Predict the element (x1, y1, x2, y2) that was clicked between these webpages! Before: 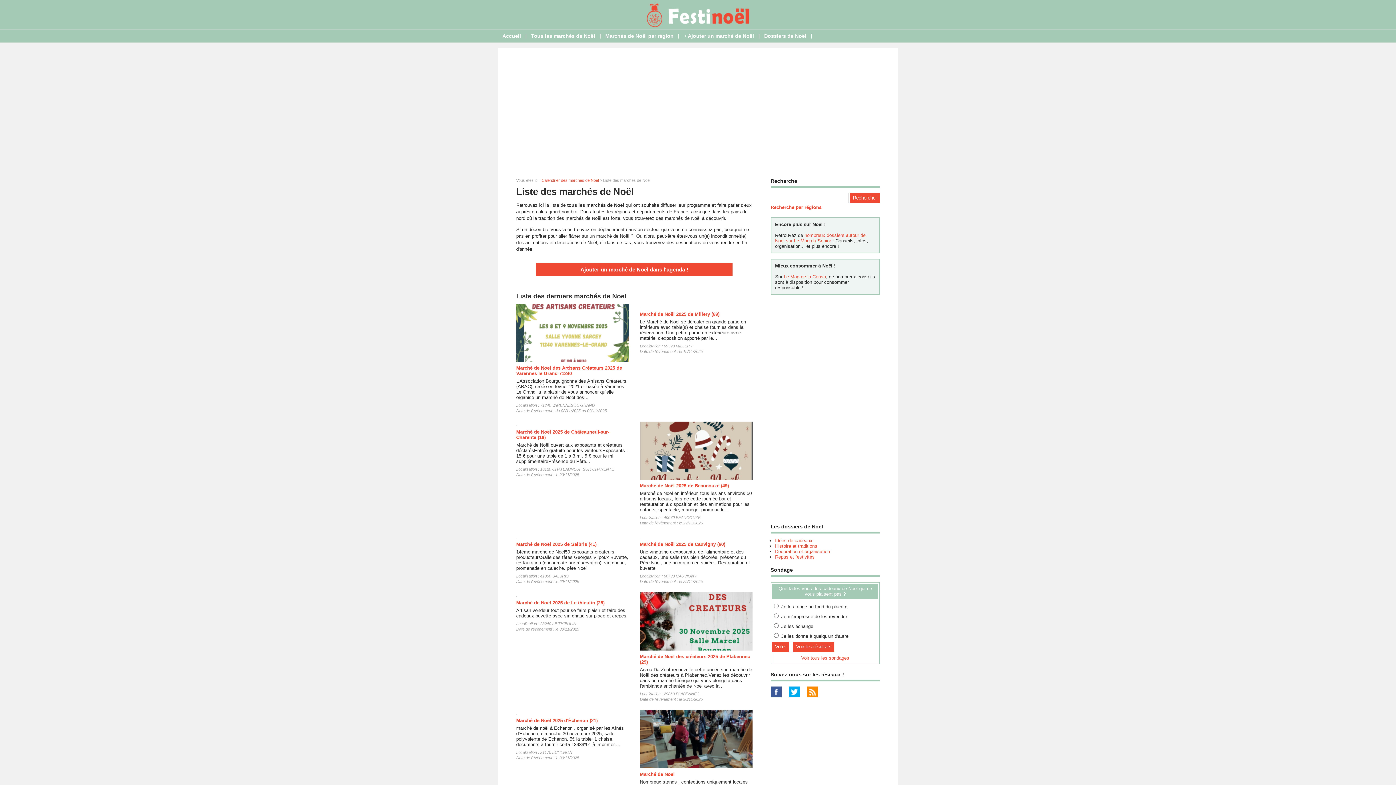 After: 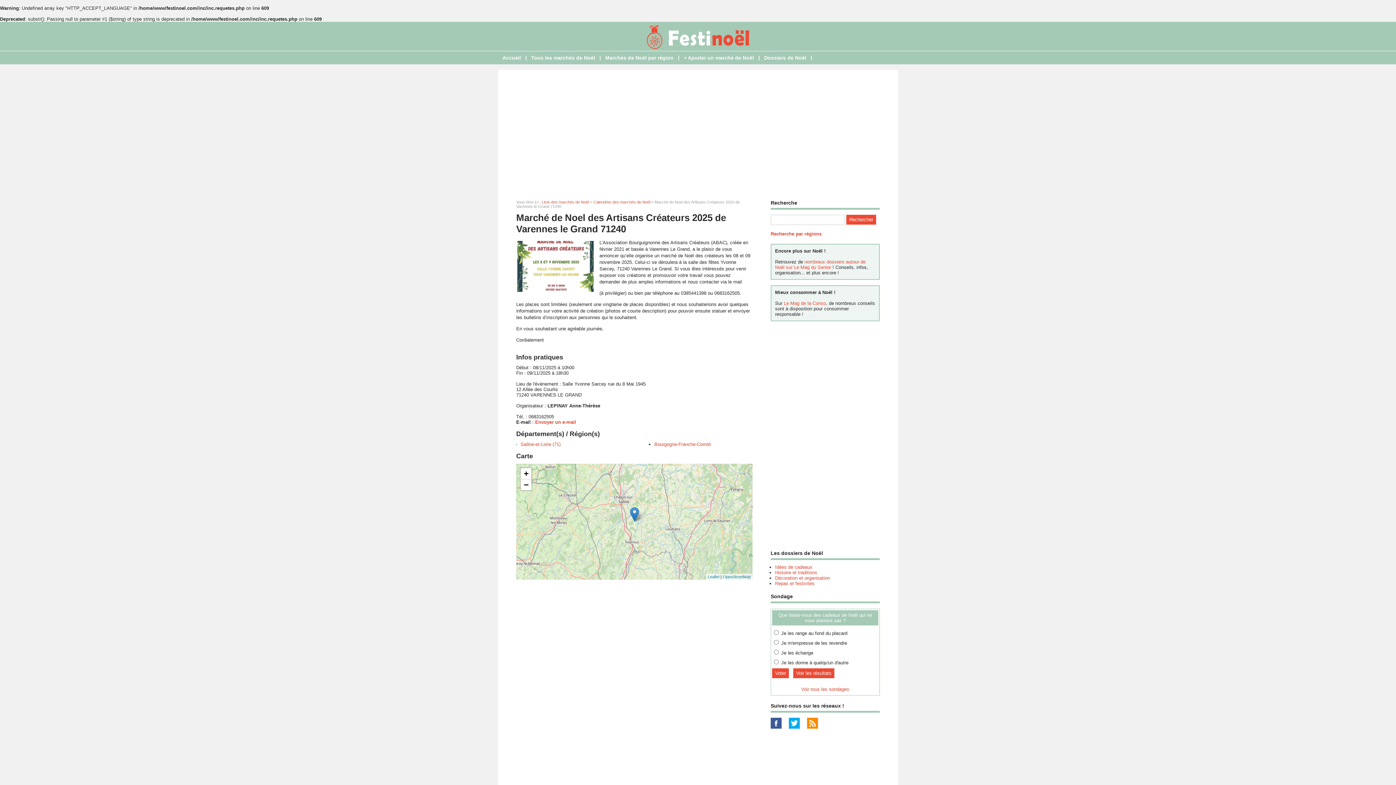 Action: label: Marché de Noel des Artisans Créateurs 2025 de Varennes le Grand 71240 bbox: (516, 365, 622, 376)